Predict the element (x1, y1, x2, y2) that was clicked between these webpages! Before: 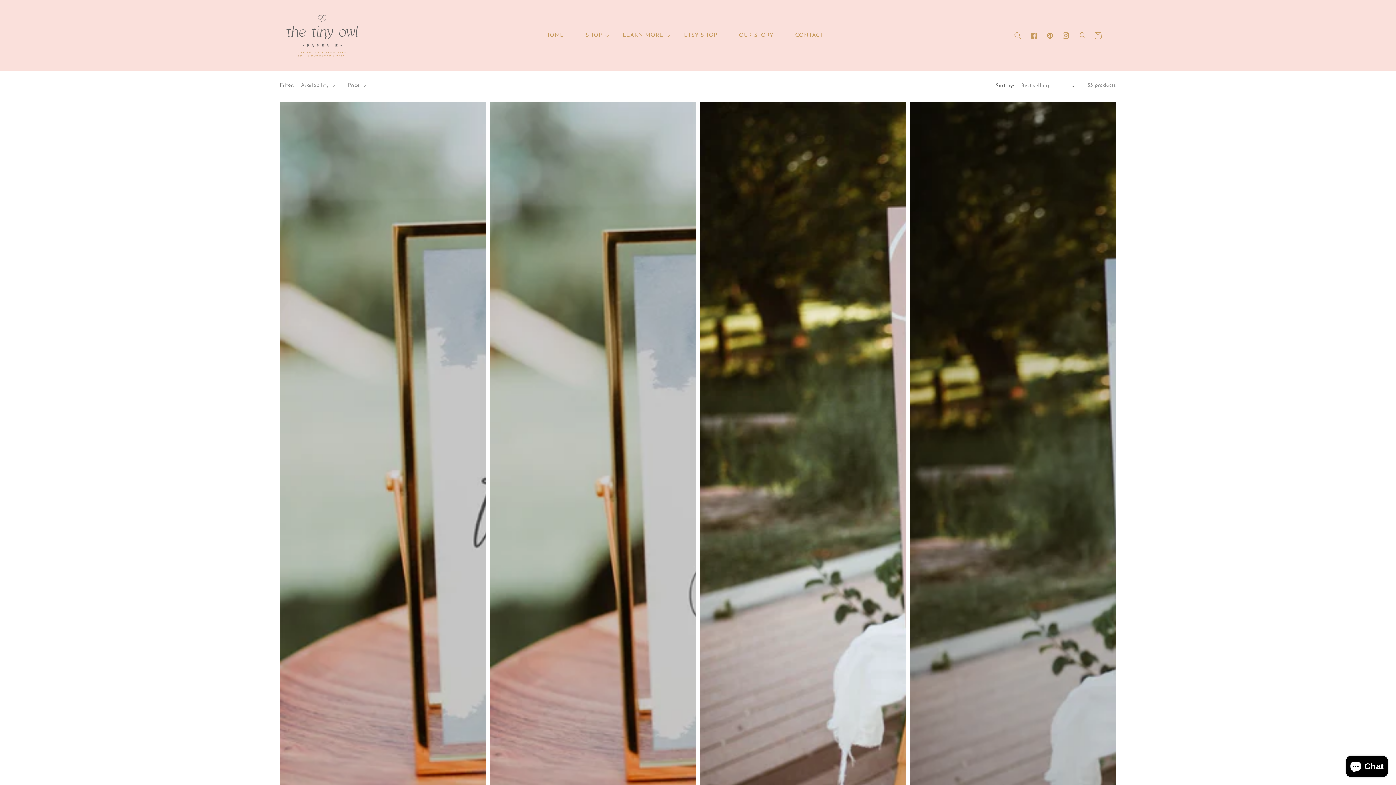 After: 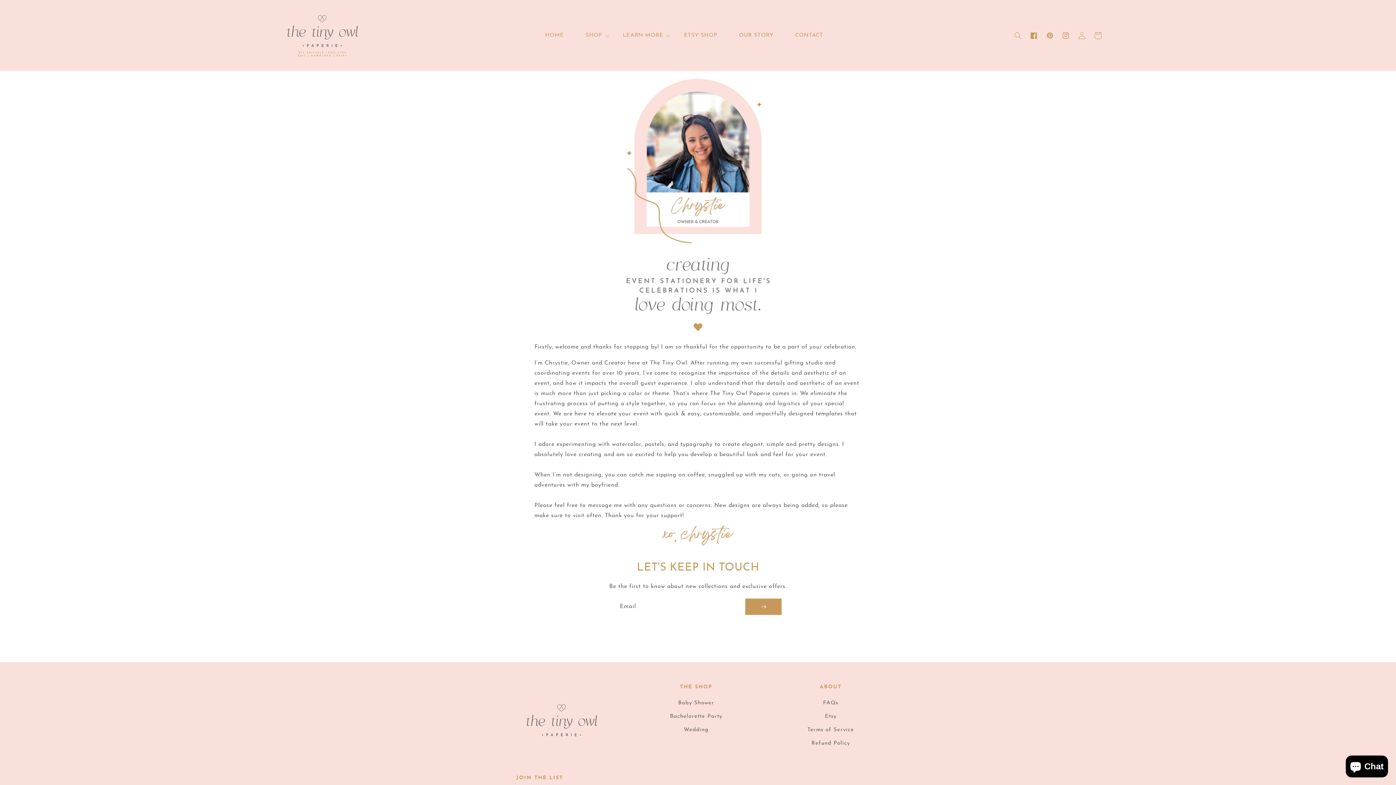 Action: bbox: (728, 27, 784, 43) label: OUR STORY